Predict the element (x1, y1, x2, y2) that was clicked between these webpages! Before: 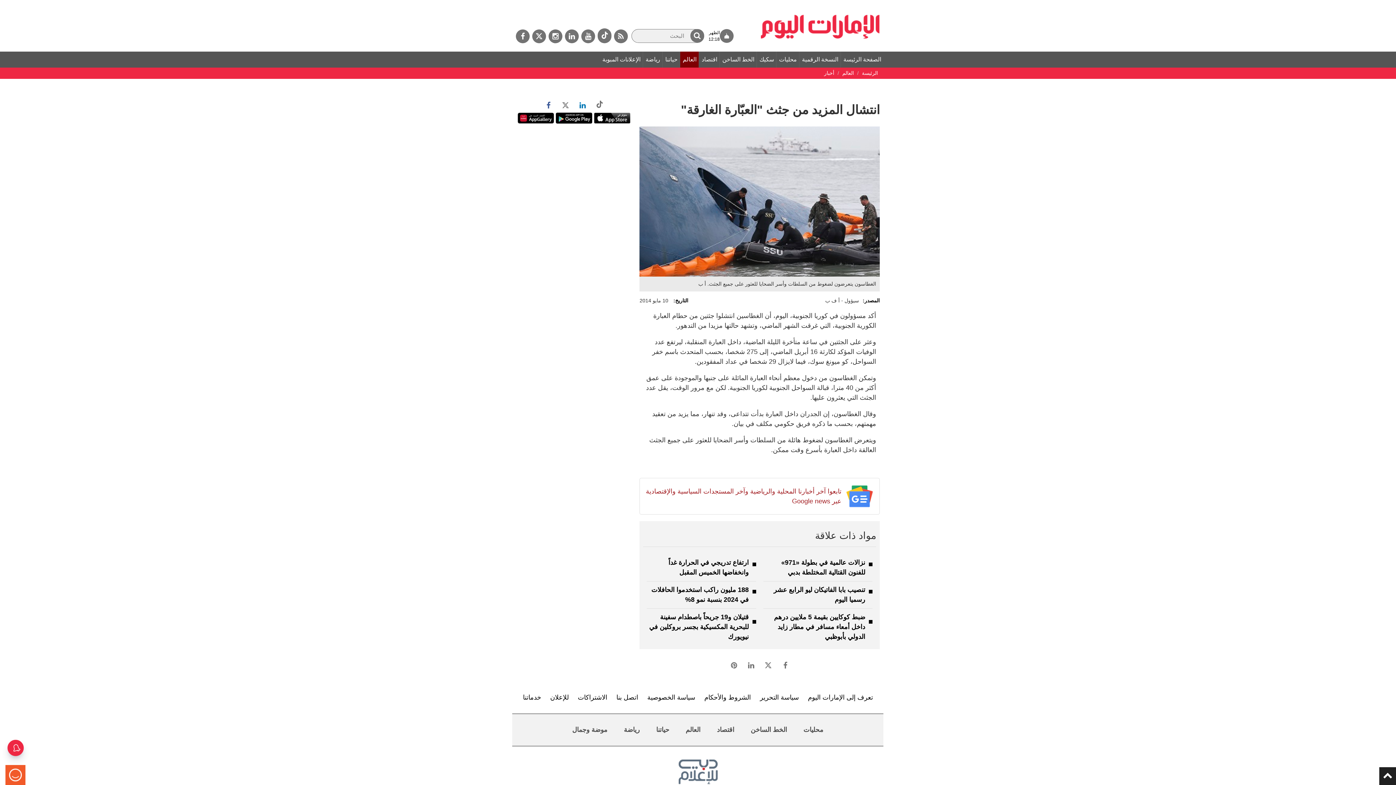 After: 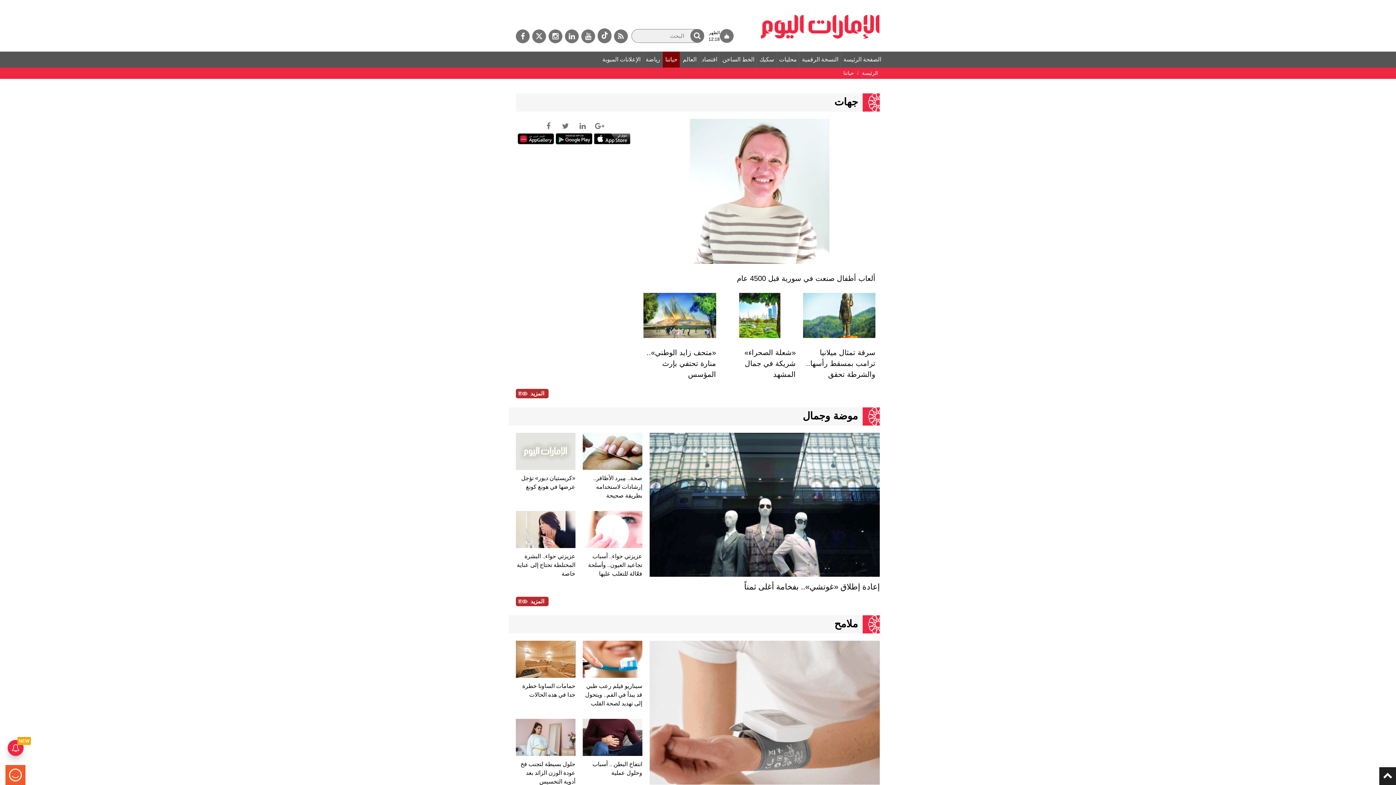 Action: label: حياتنا bbox: (649, 721, 676, 739)